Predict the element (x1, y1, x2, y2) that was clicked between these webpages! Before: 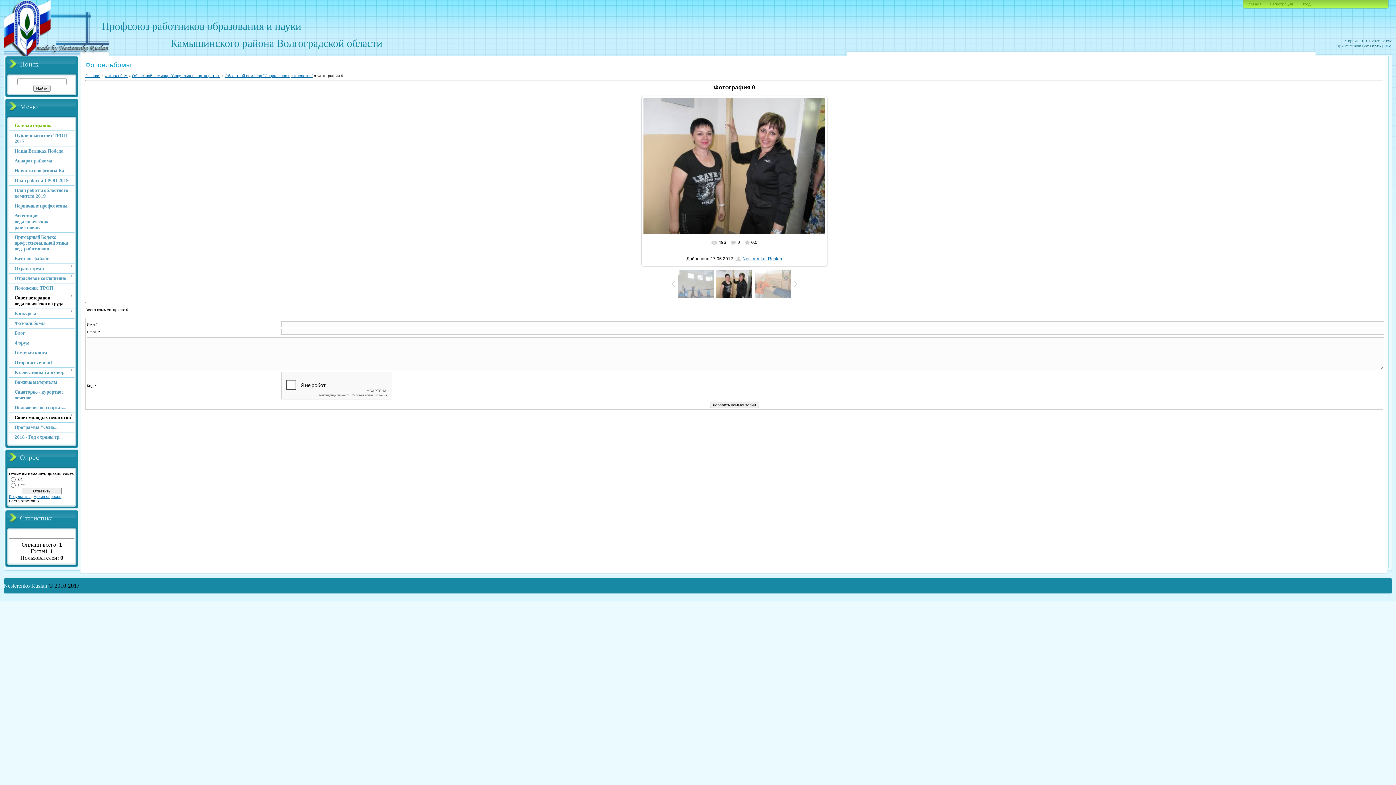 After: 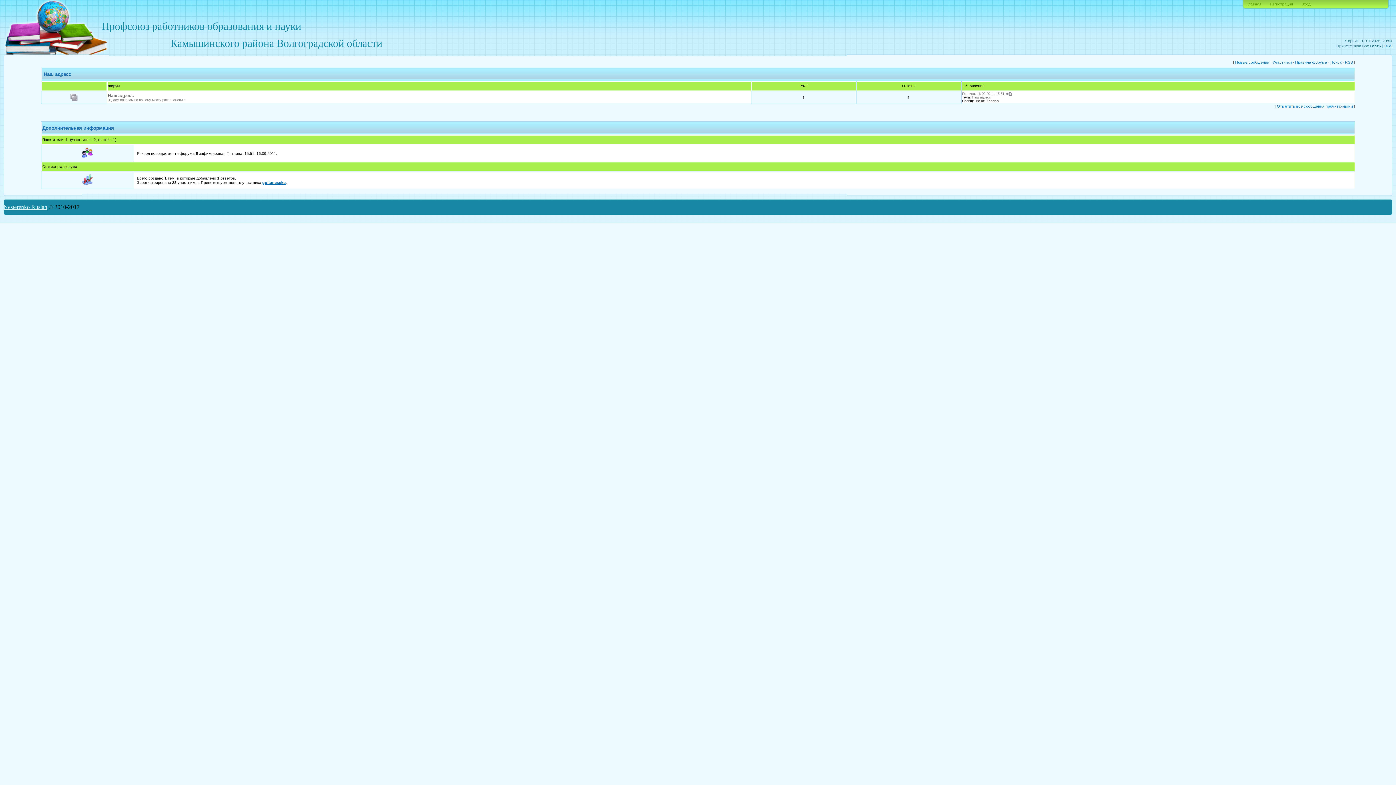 Action: bbox: (14, 340, 29, 345) label: Форум